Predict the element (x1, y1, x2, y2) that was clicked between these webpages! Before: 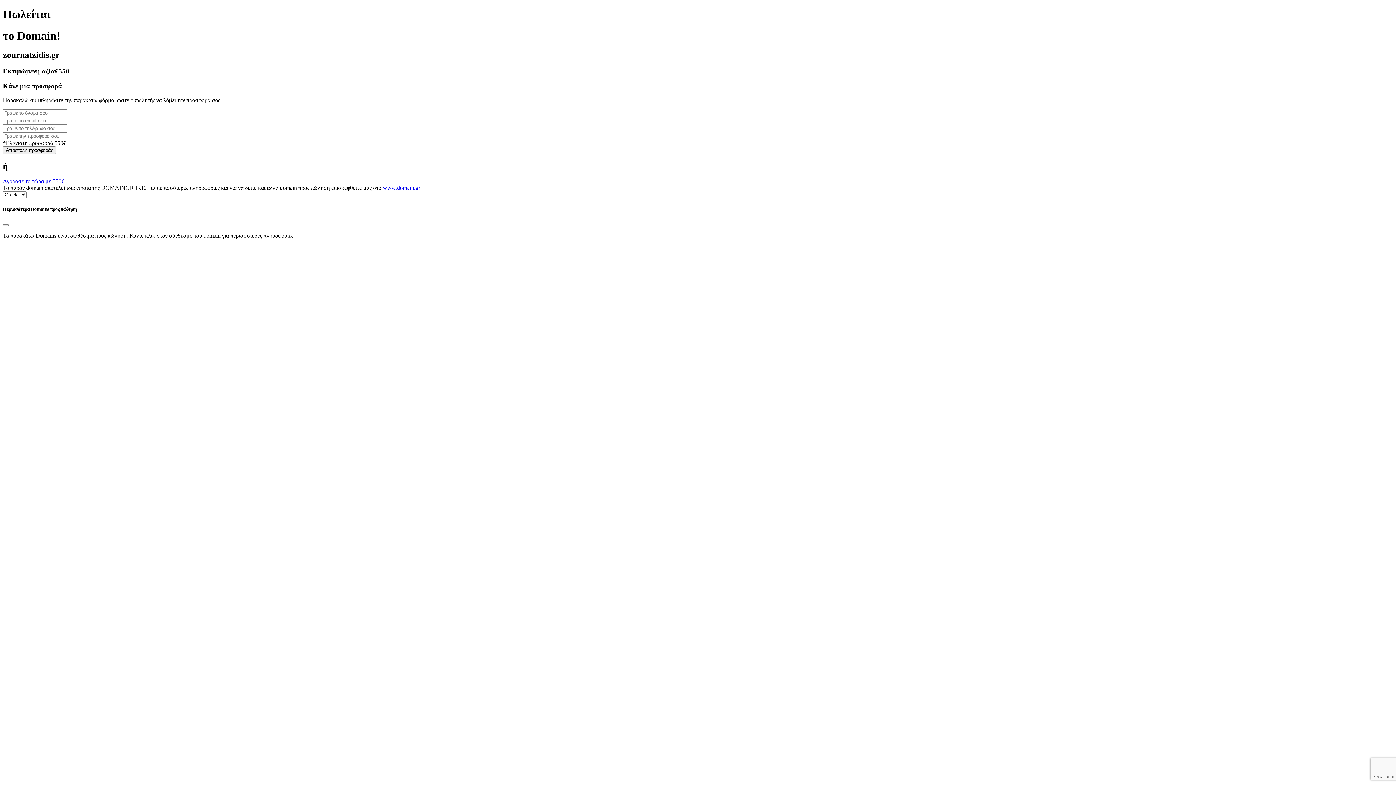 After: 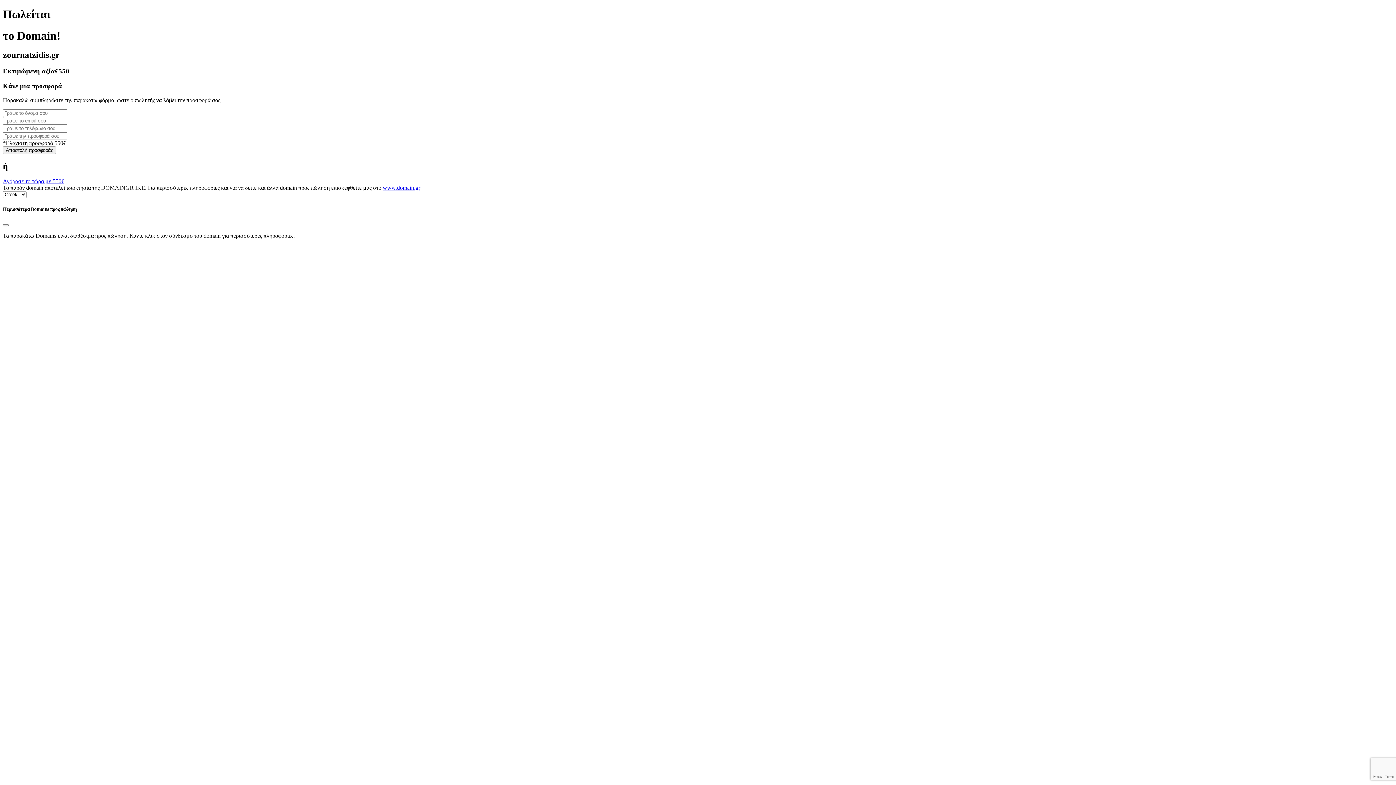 Action: bbox: (382, 184, 420, 191) label: www.domain.gr